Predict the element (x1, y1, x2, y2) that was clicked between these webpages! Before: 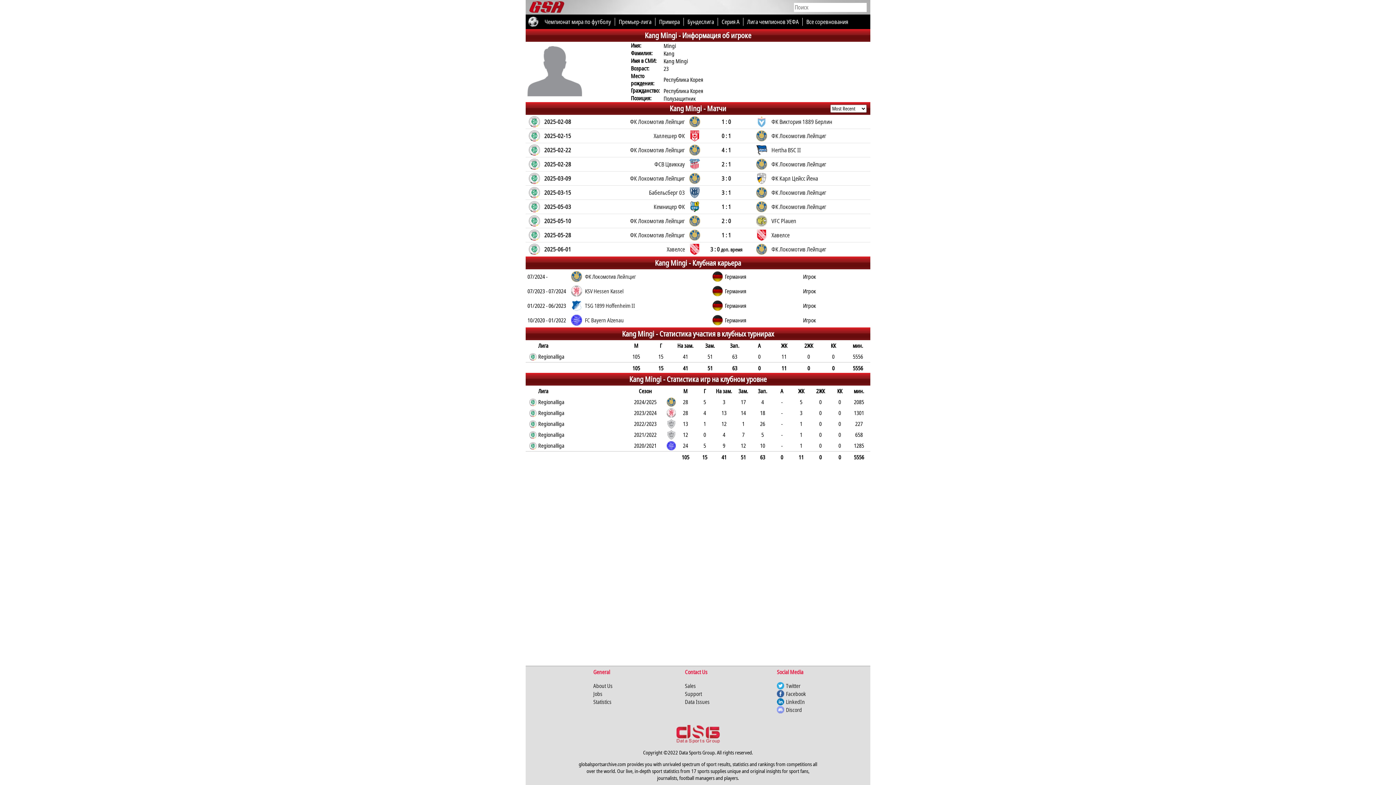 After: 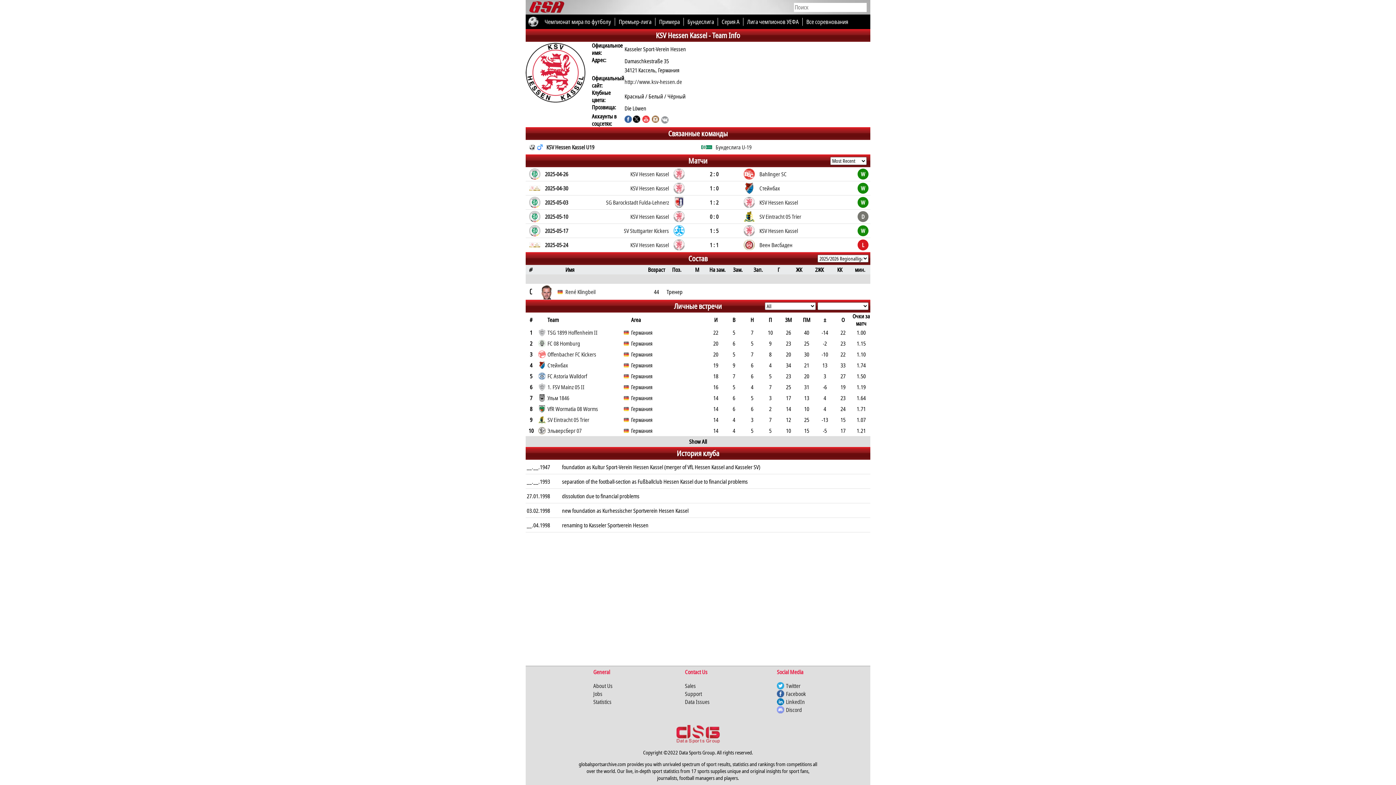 Action: label: KSV Hessen Kassel bbox: (585, 284, 712, 298)